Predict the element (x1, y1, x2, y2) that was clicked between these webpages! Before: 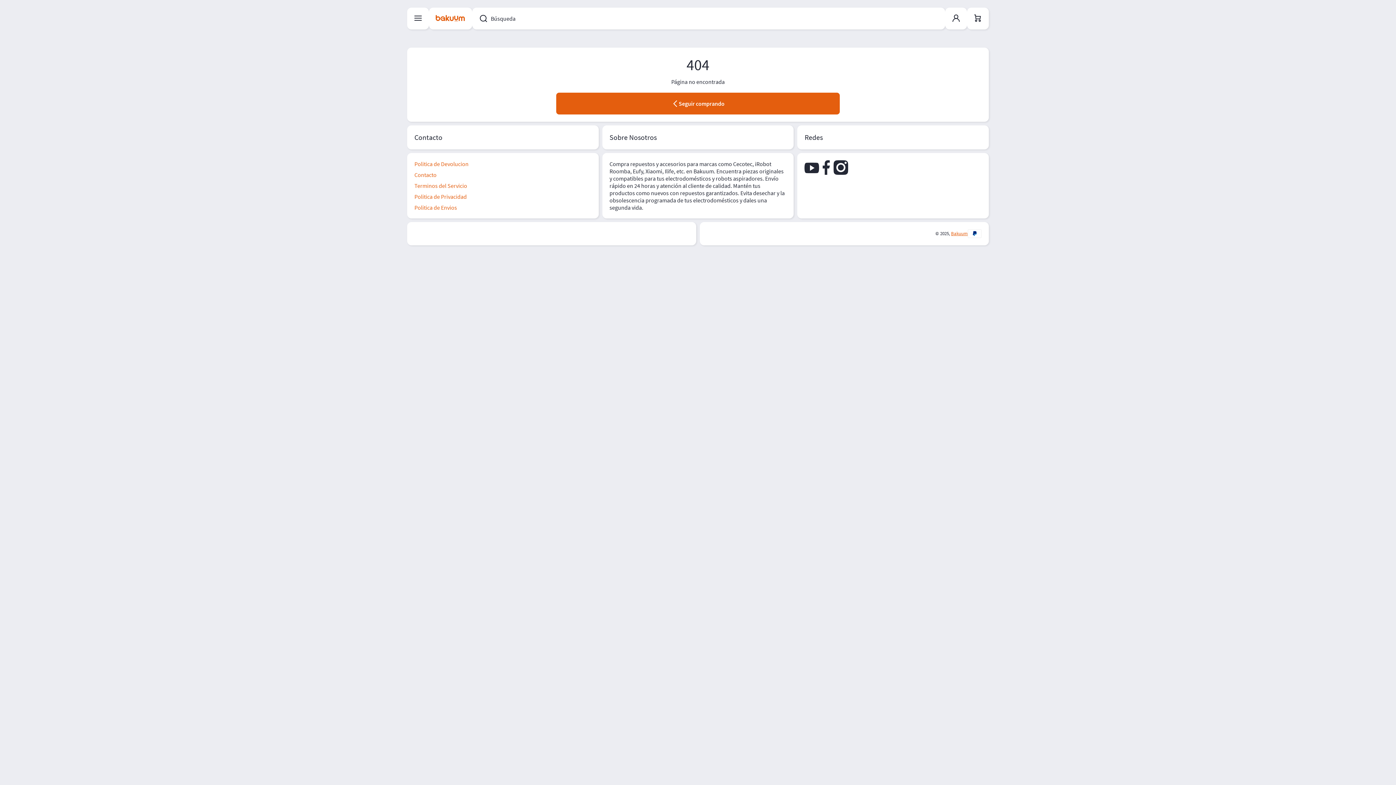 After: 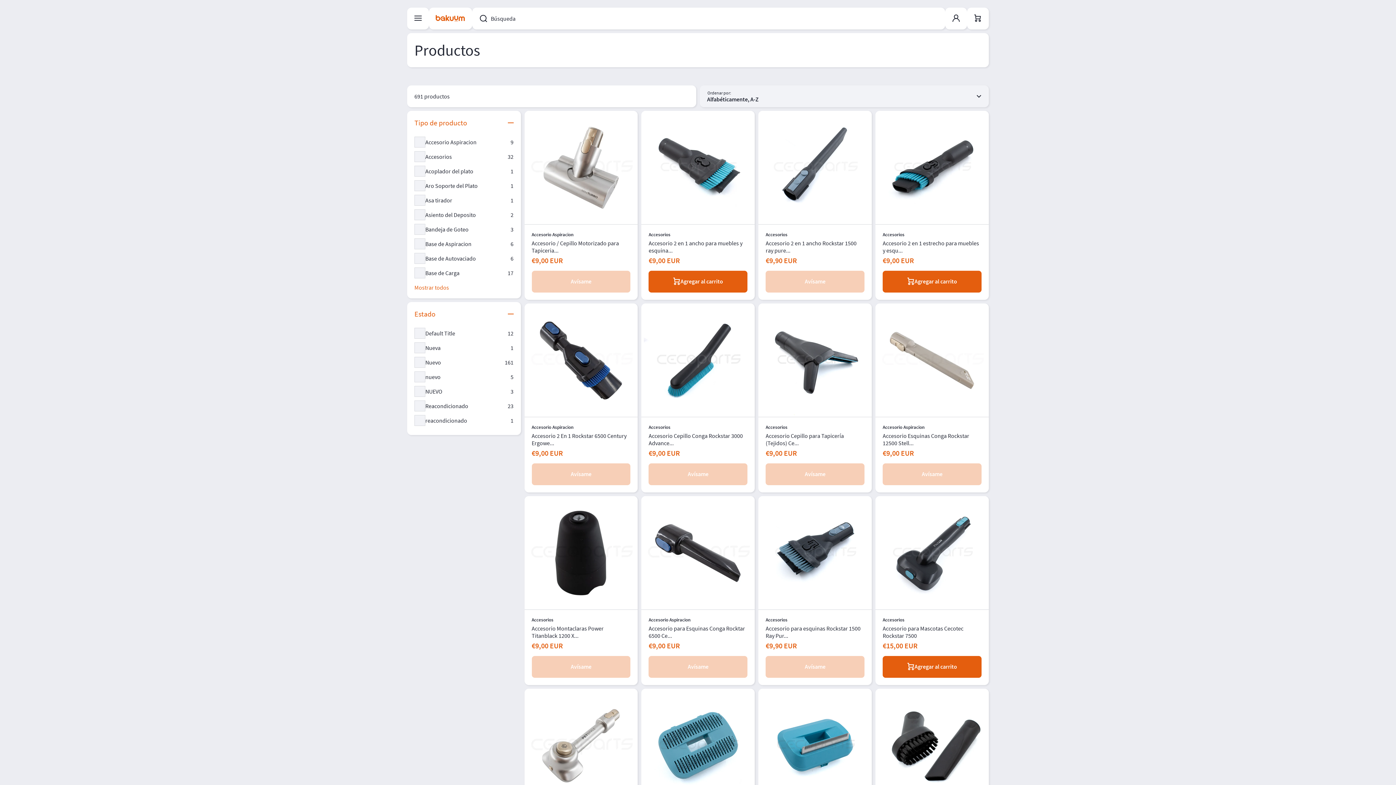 Action: label: Seguir comprando bbox: (556, 92, 840, 114)